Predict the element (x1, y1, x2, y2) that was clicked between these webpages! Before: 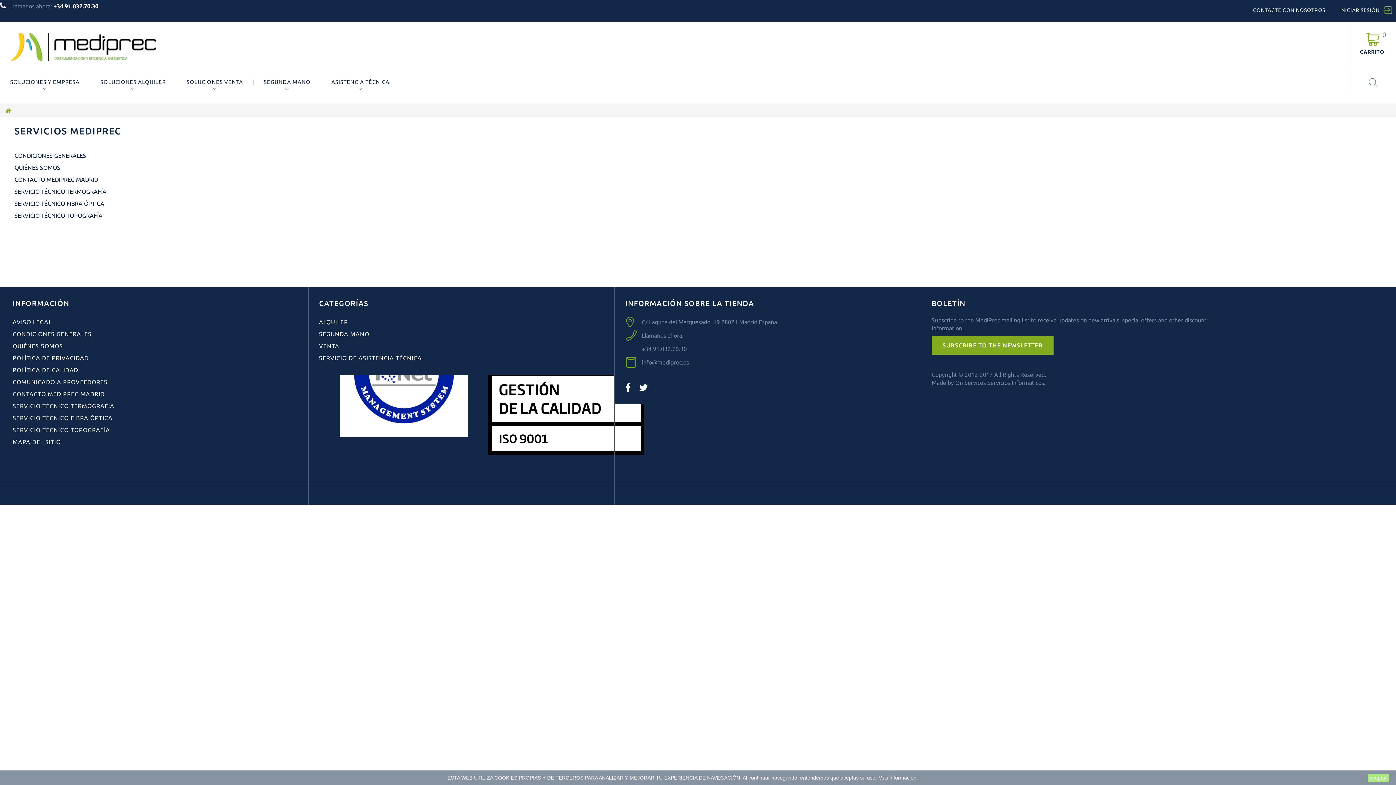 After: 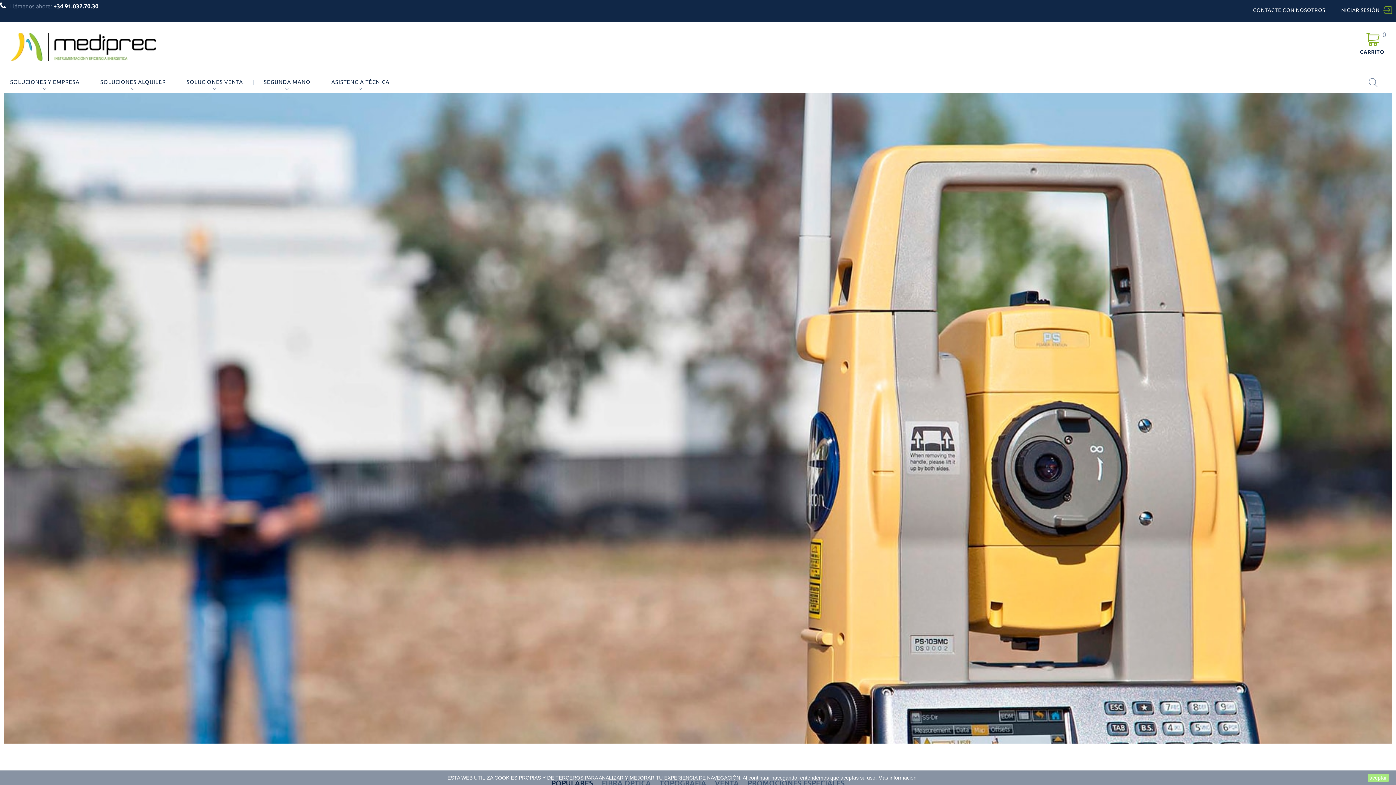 Action: bbox: (5, 107, 10, 113)